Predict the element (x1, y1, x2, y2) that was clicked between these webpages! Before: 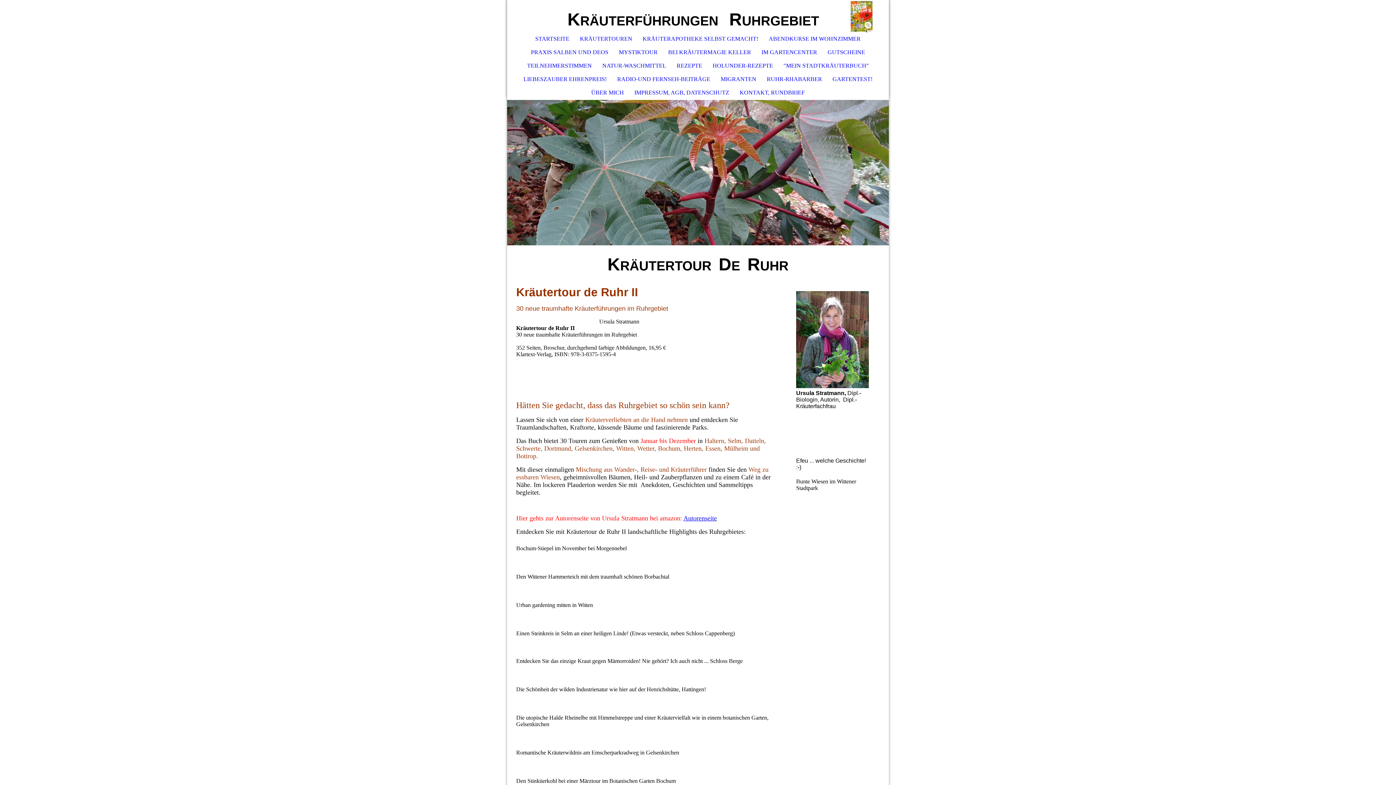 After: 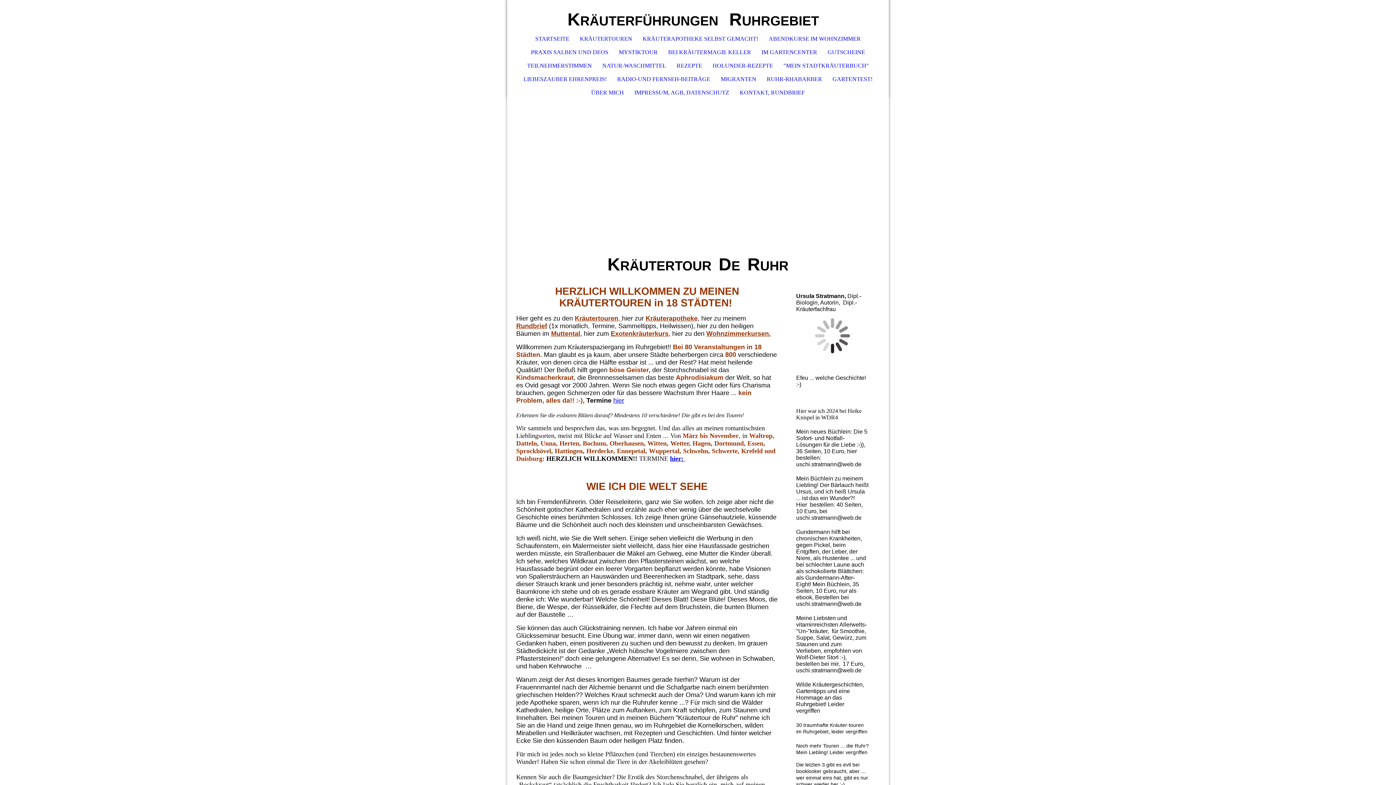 Action: bbox: (530, 32, 574, 45) label: STARTSEITE